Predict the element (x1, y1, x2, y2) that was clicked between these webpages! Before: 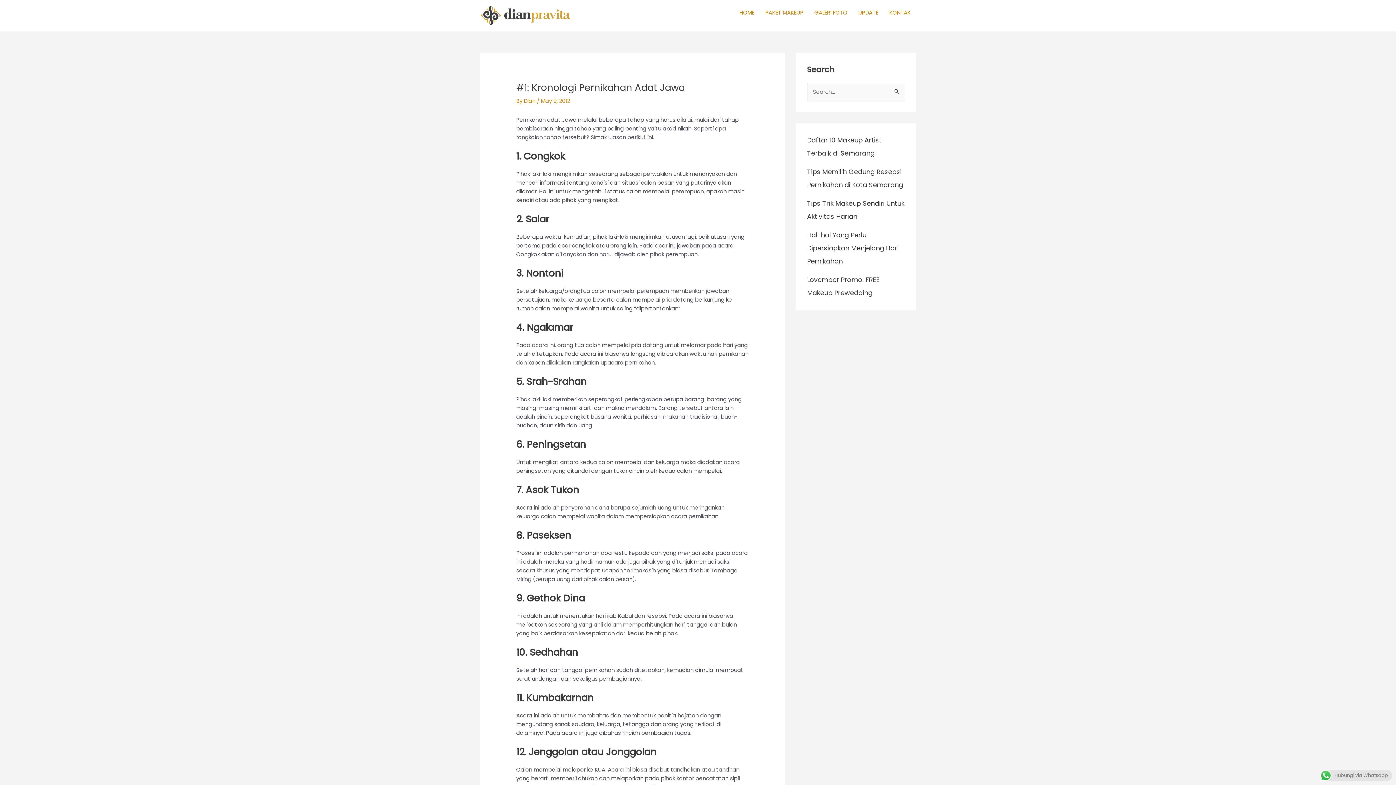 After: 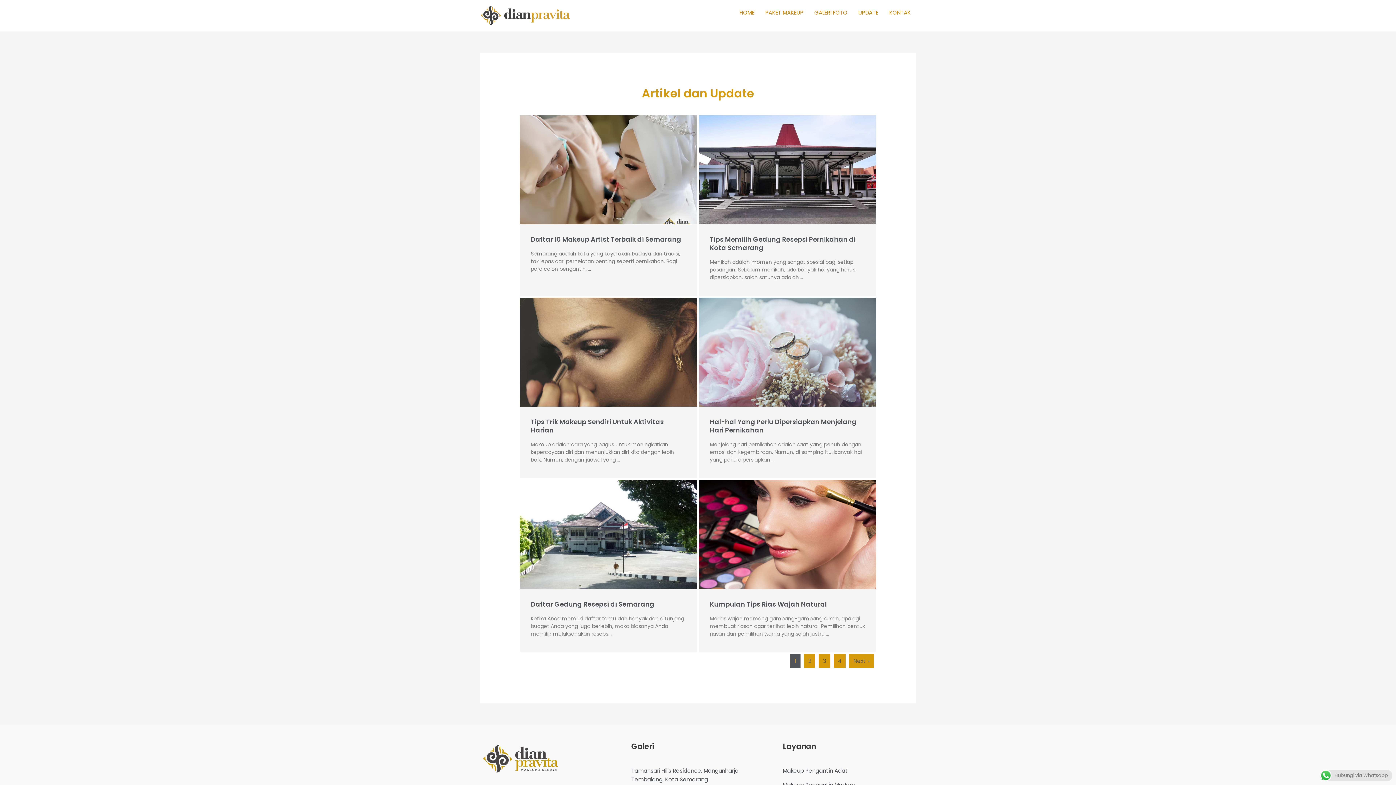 Action: bbox: (853, 0, 884, 25) label: UPDATE